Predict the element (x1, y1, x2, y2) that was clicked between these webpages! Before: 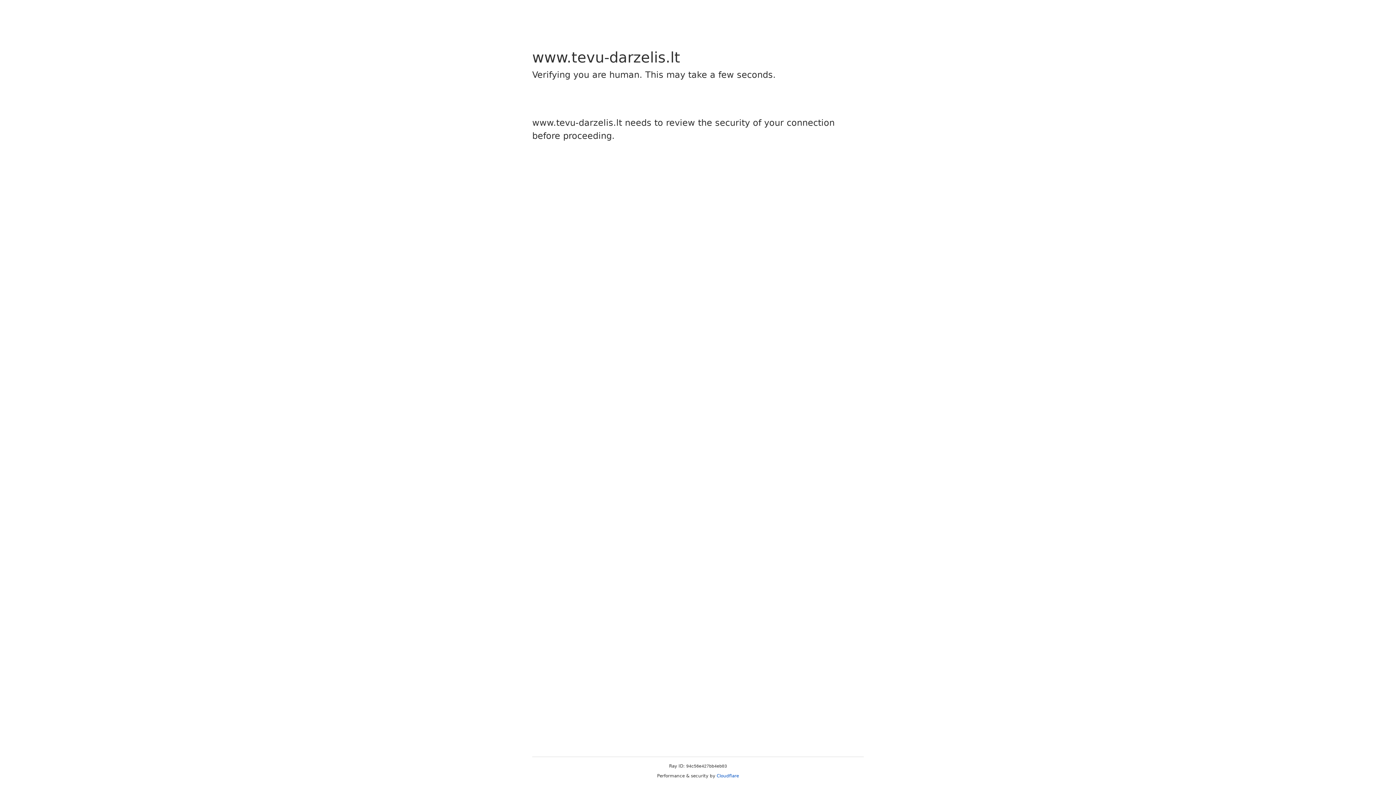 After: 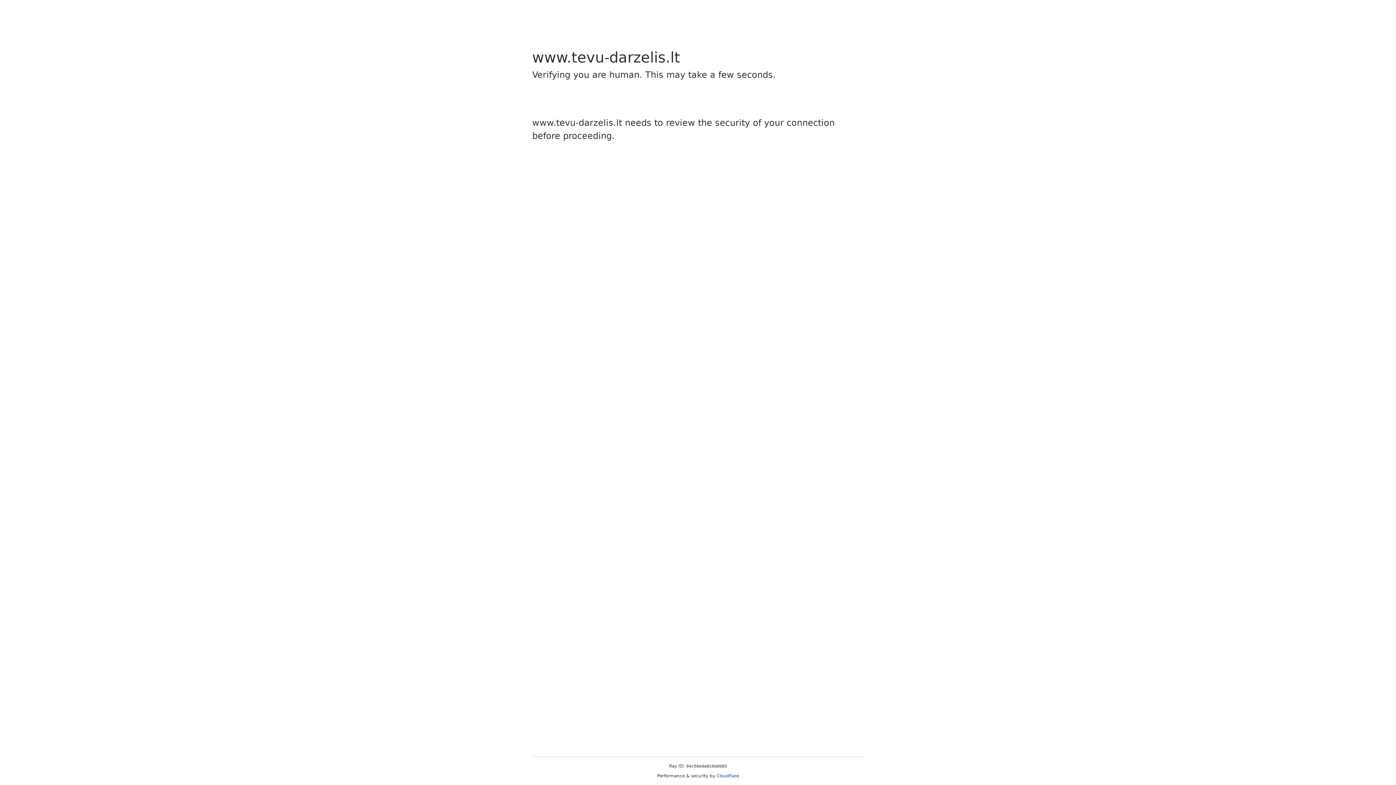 Action: label: Cloudflare bbox: (716, 773, 739, 778)